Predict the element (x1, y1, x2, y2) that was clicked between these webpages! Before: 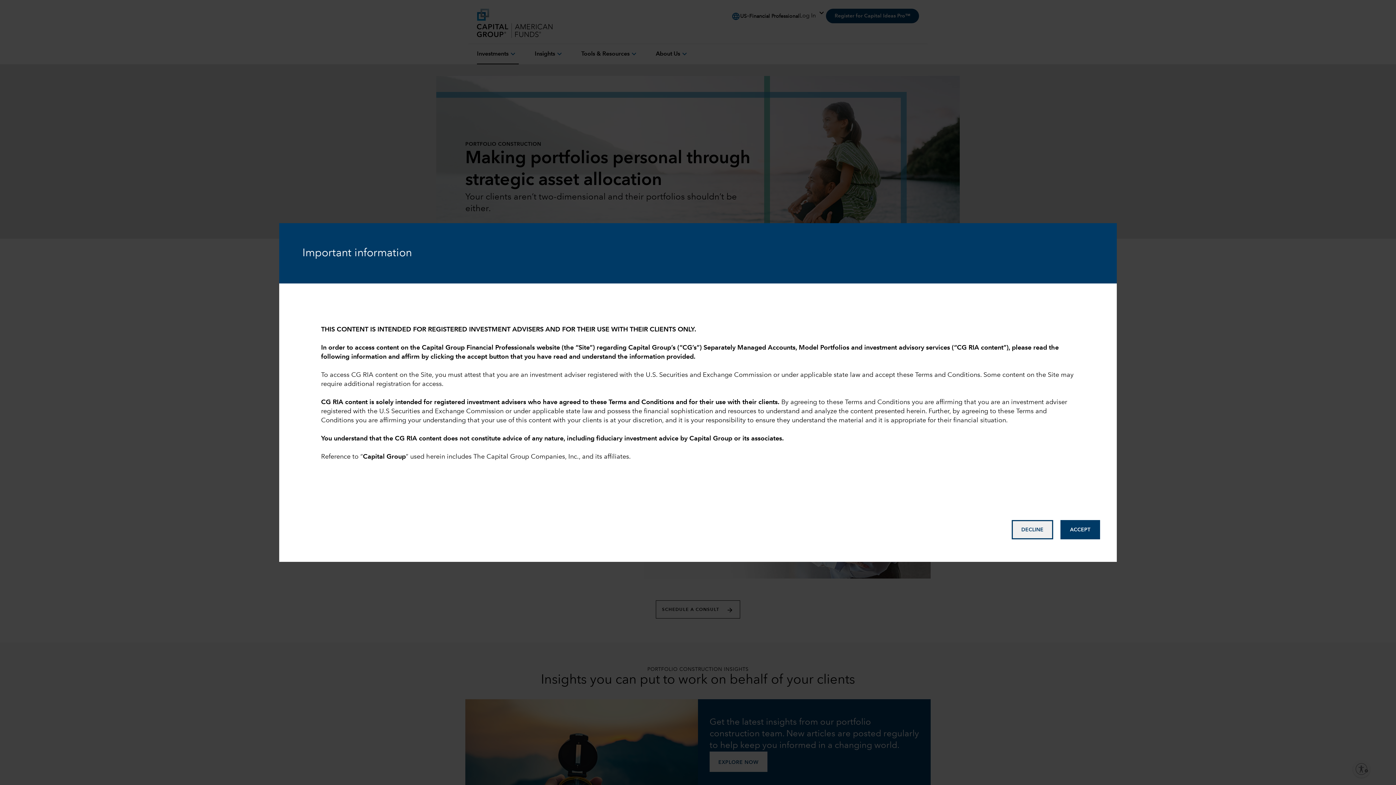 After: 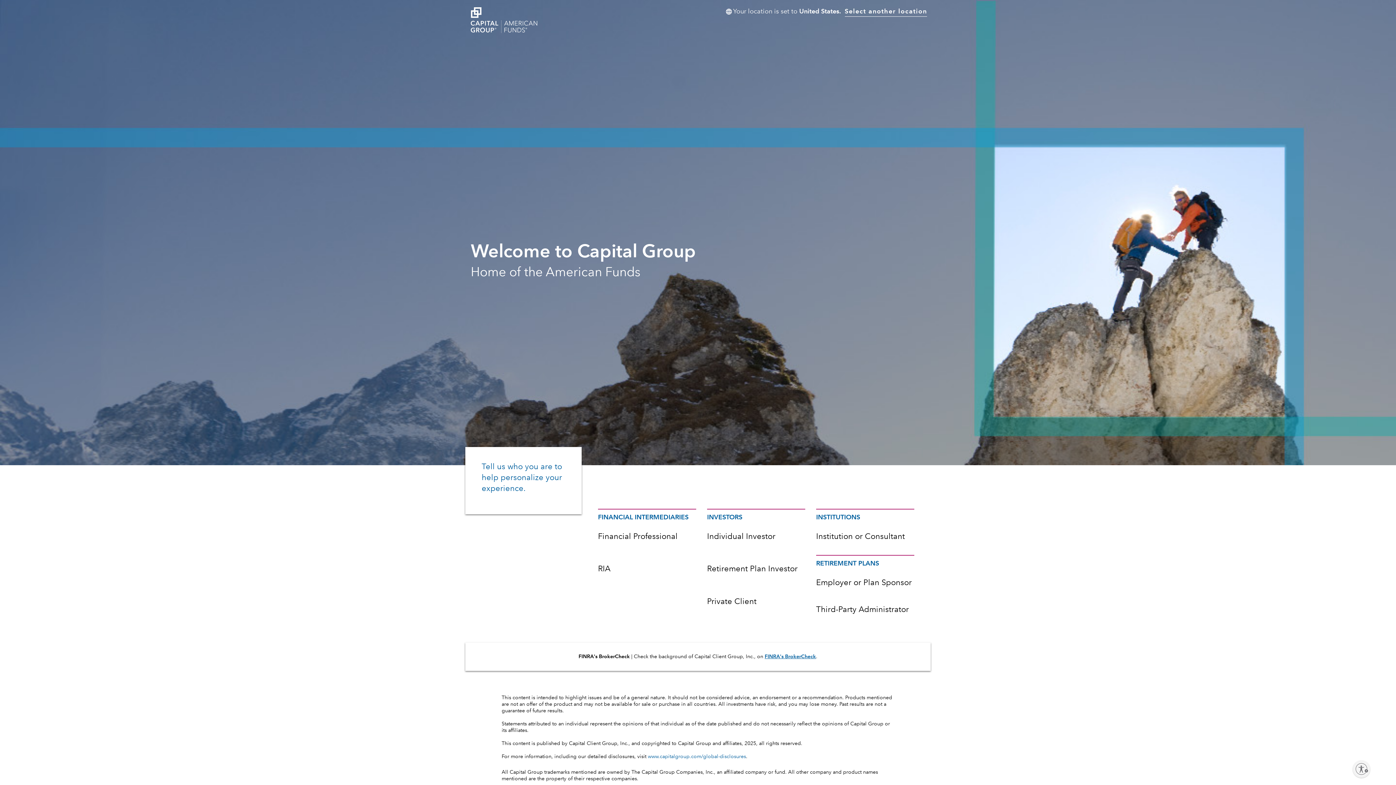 Action: label: Decline bbox: (1011, 520, 1053, 539)